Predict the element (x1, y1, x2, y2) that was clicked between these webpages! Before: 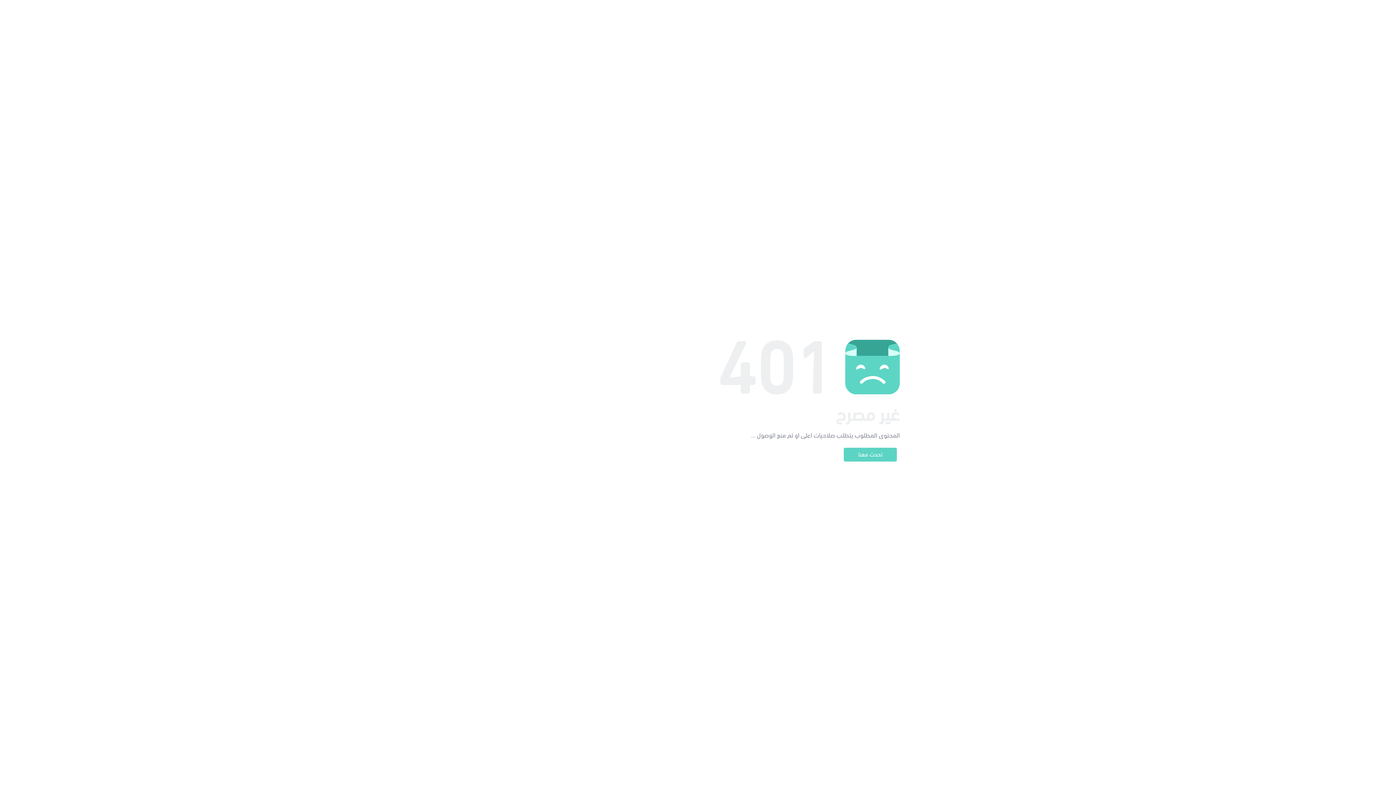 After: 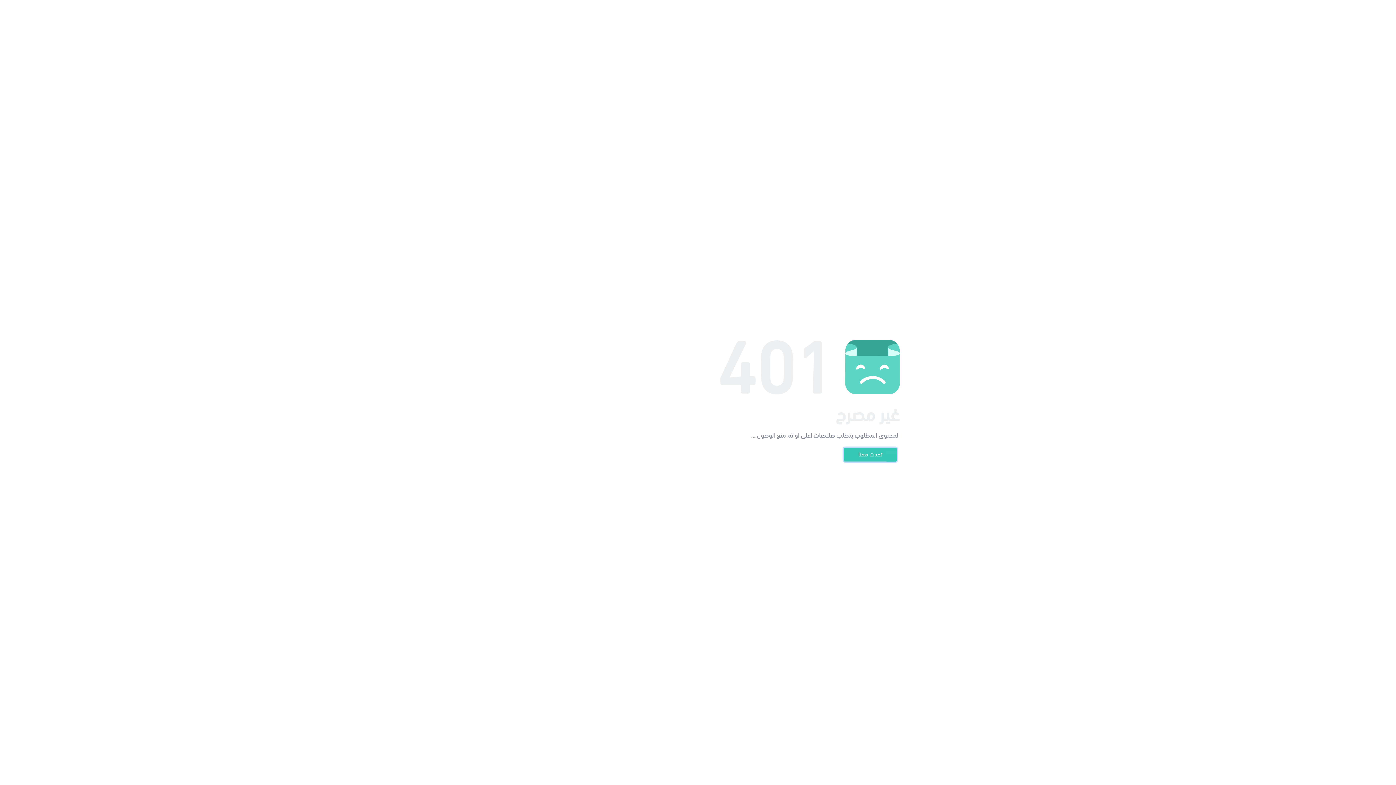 Action: bbox: (844, 448, 897, 461) label: تحدث معنا